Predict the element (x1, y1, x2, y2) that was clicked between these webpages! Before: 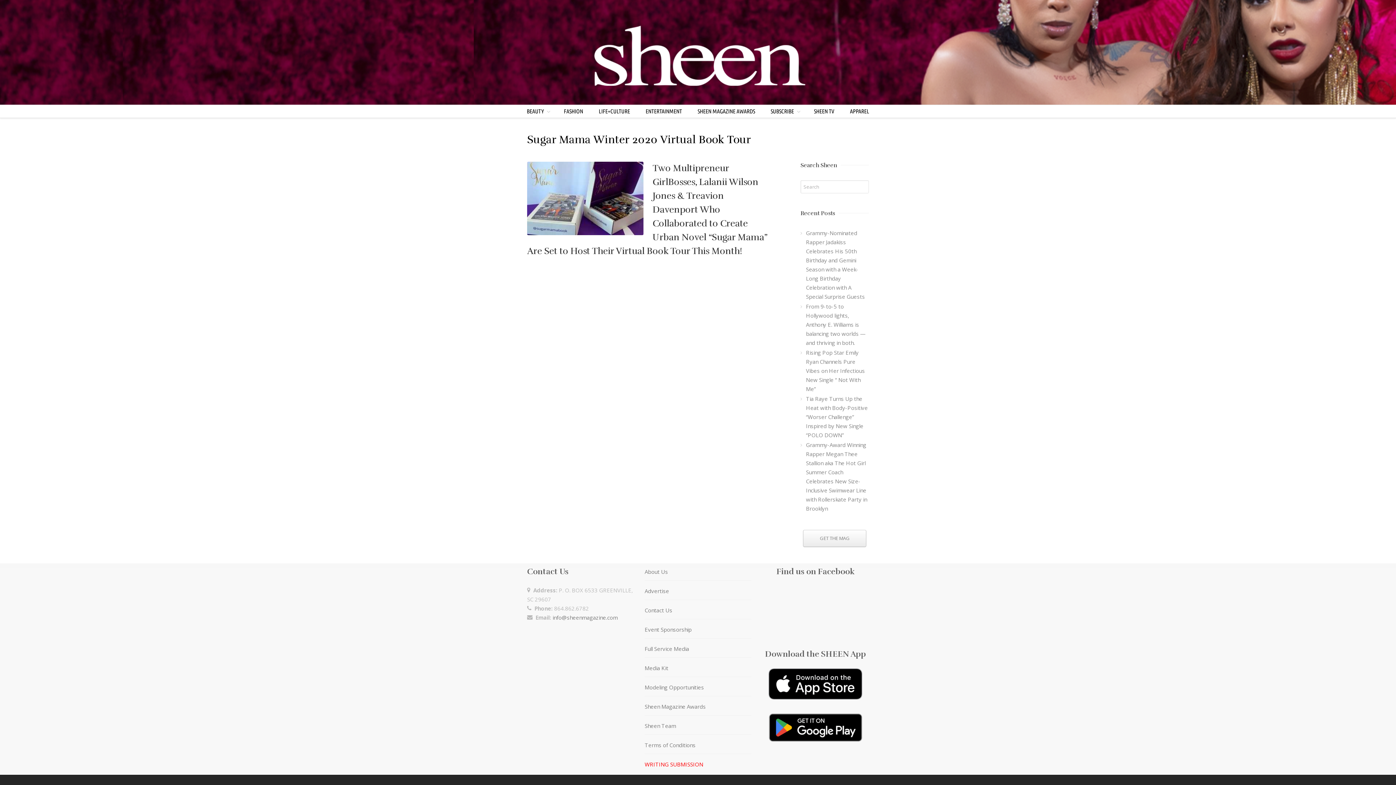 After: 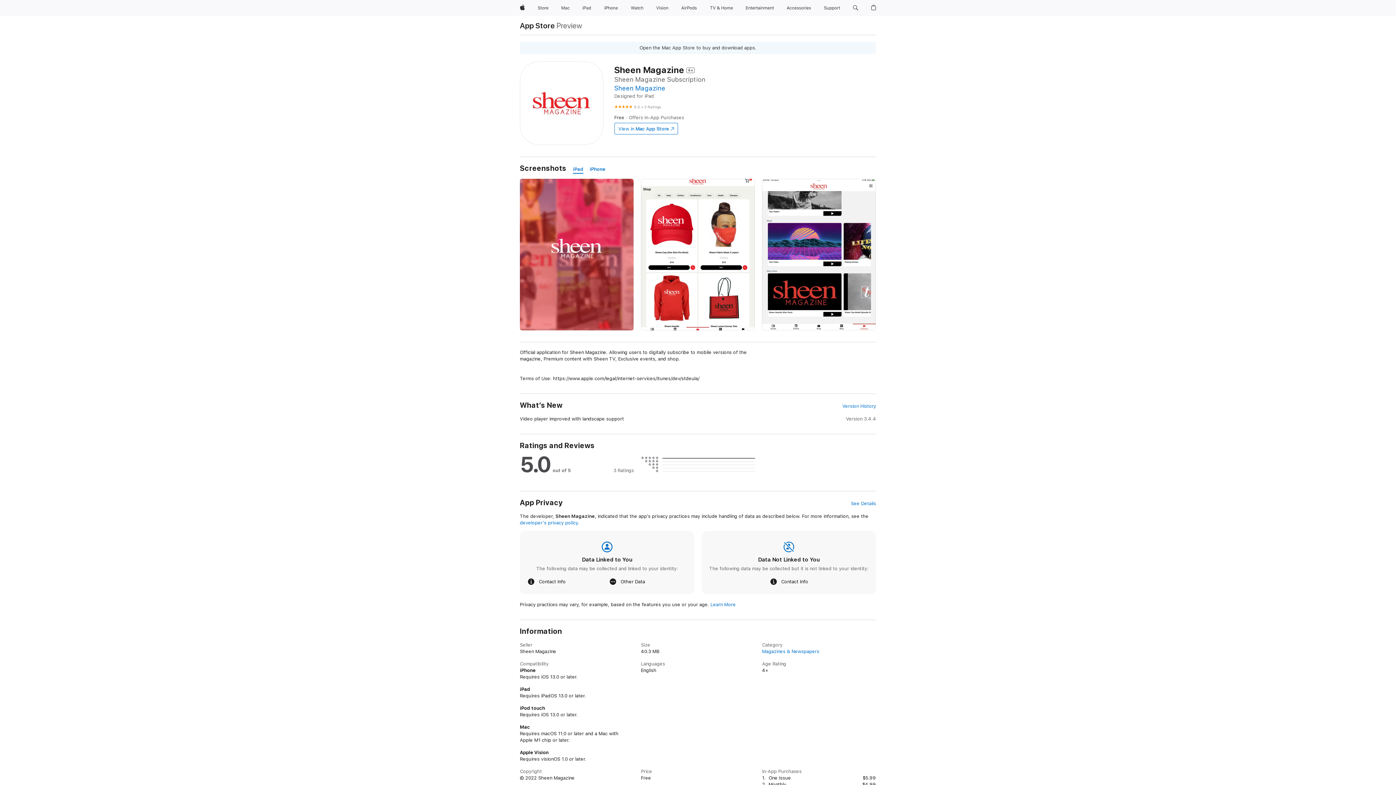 Action: bbox: (768, 669, 862, 676)